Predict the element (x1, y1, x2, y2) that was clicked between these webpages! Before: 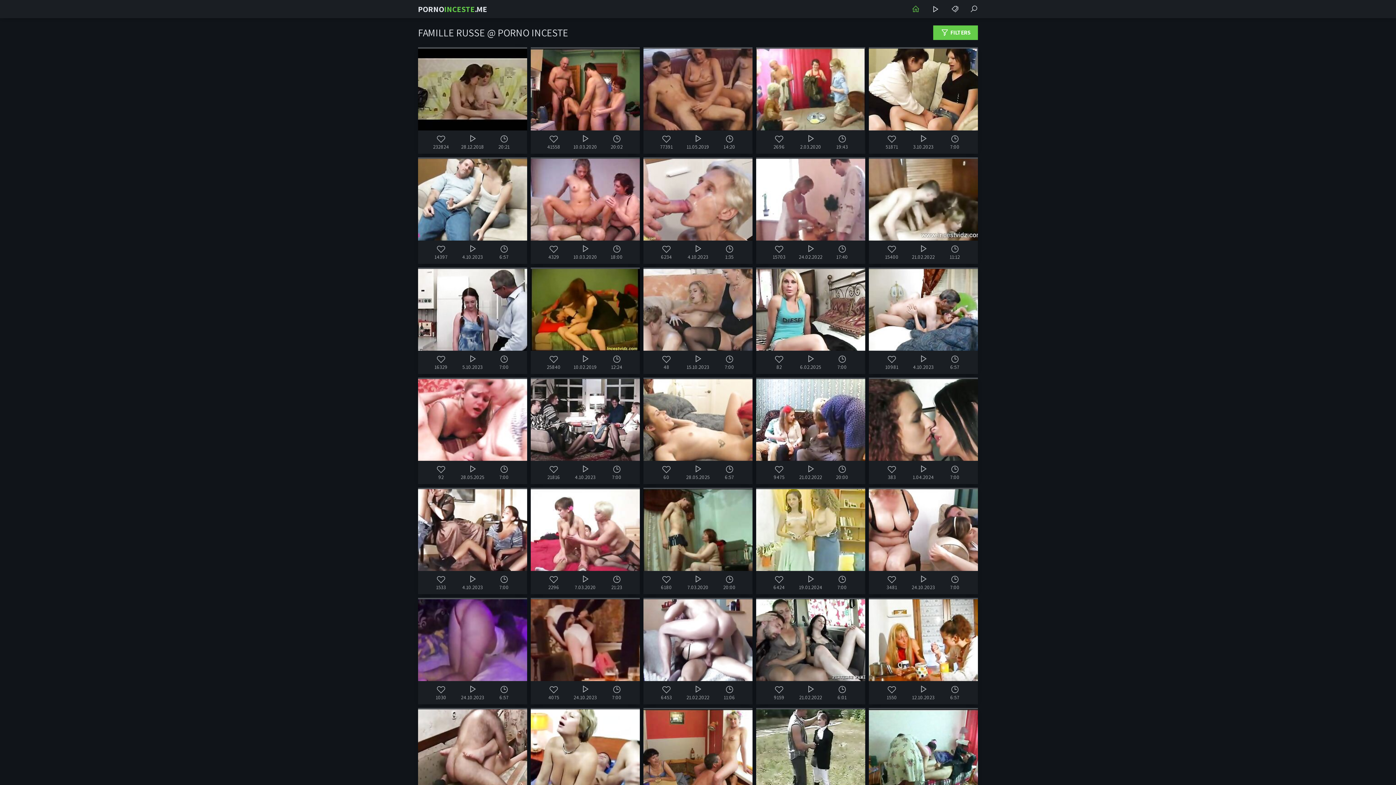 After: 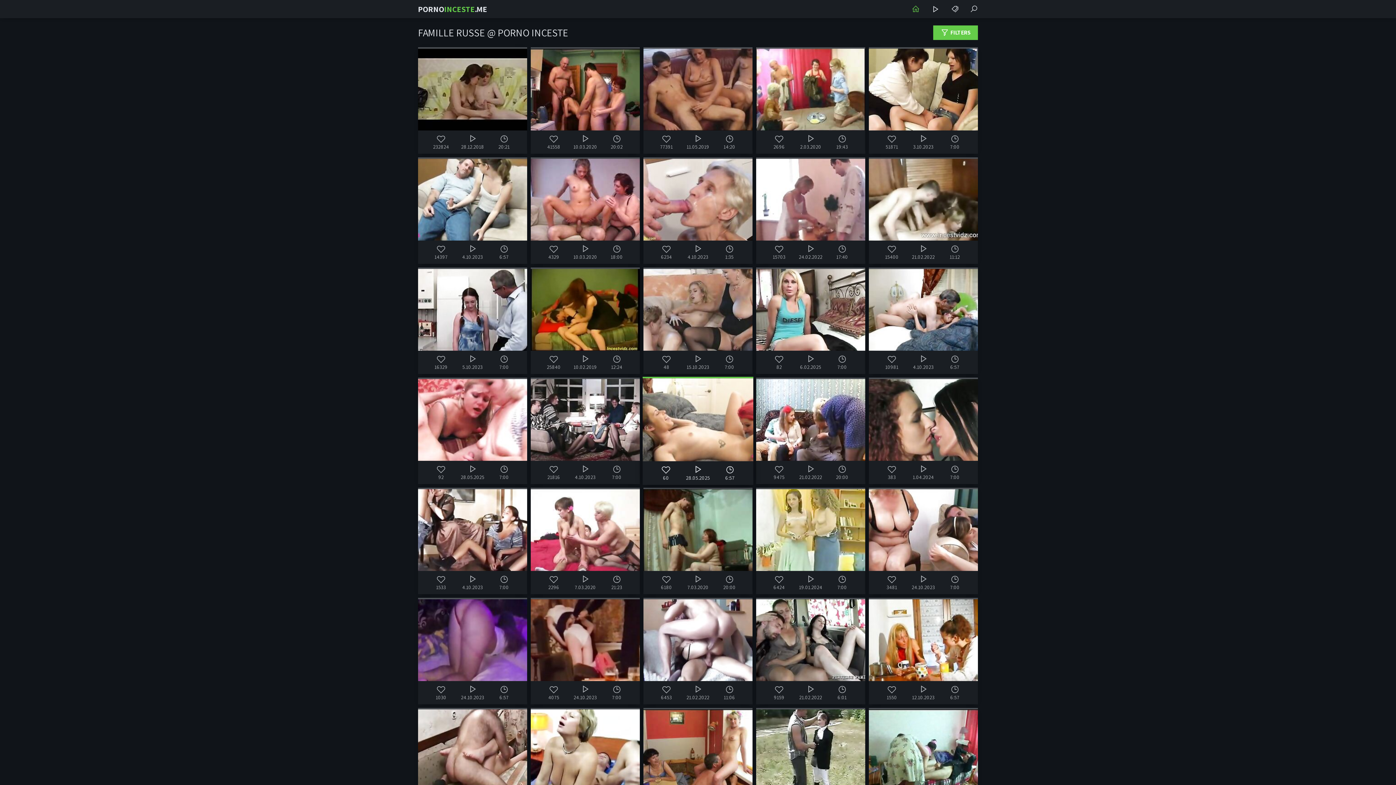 Action: bbox: (643, 377, 752, 484) label: 60
28.05.2025
6:57